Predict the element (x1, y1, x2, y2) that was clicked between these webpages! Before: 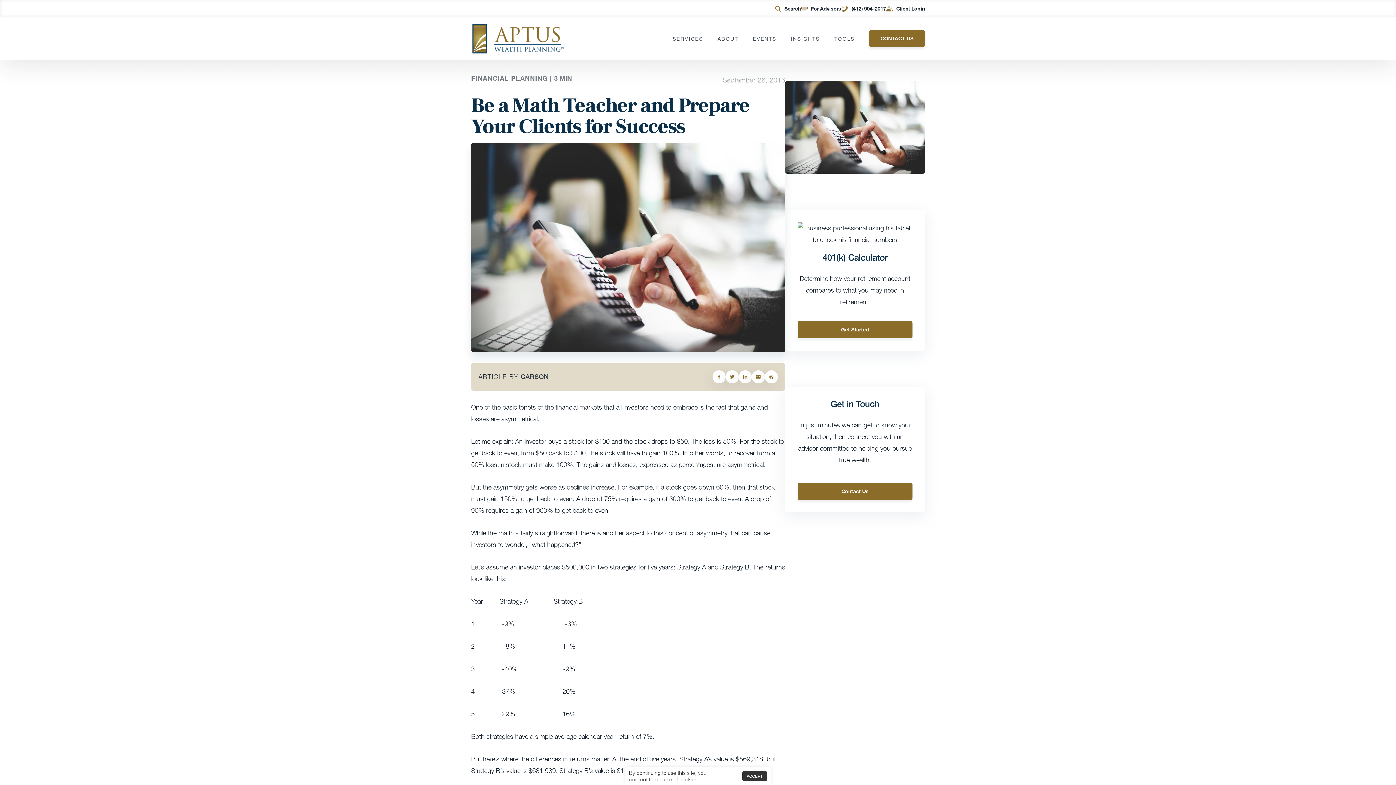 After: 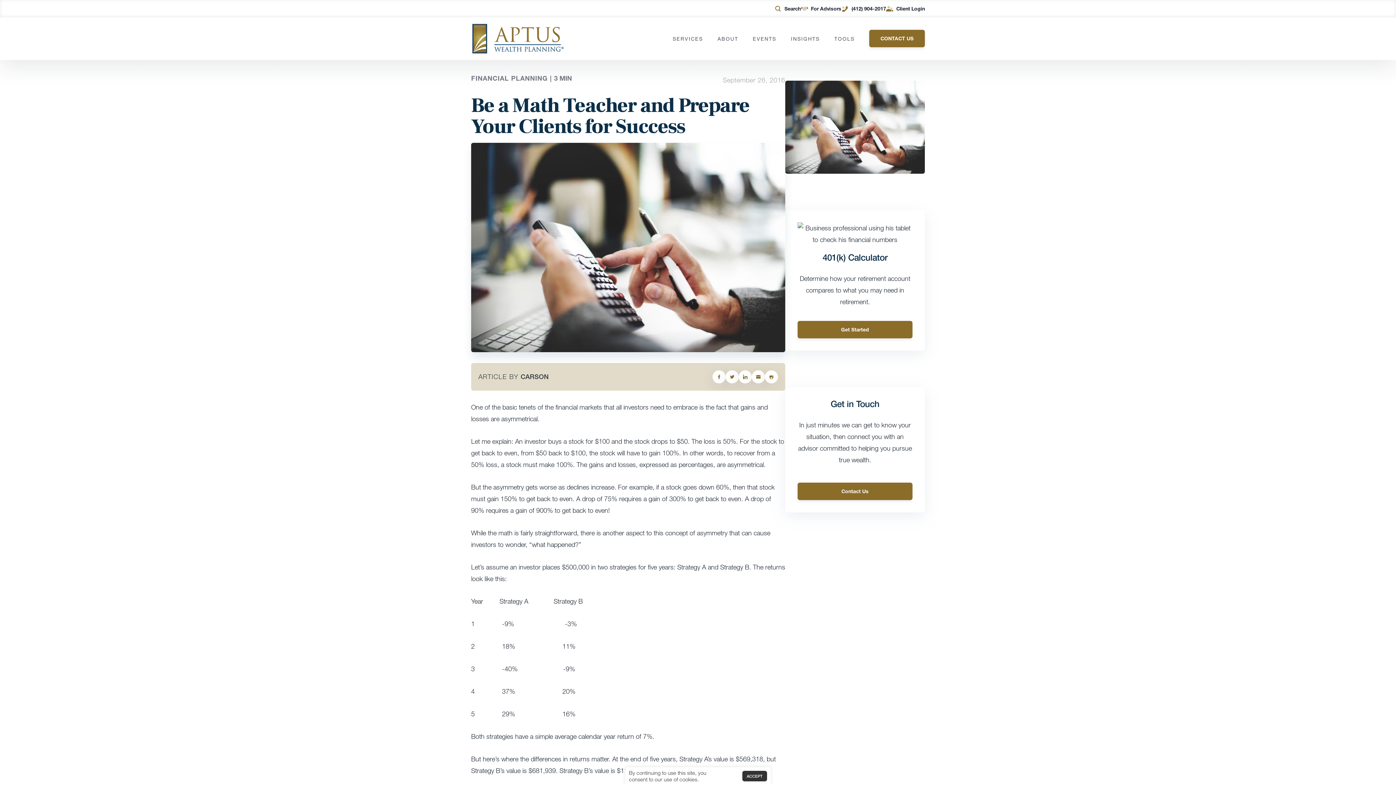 Action: bbox: (752, 370, 765, 383)